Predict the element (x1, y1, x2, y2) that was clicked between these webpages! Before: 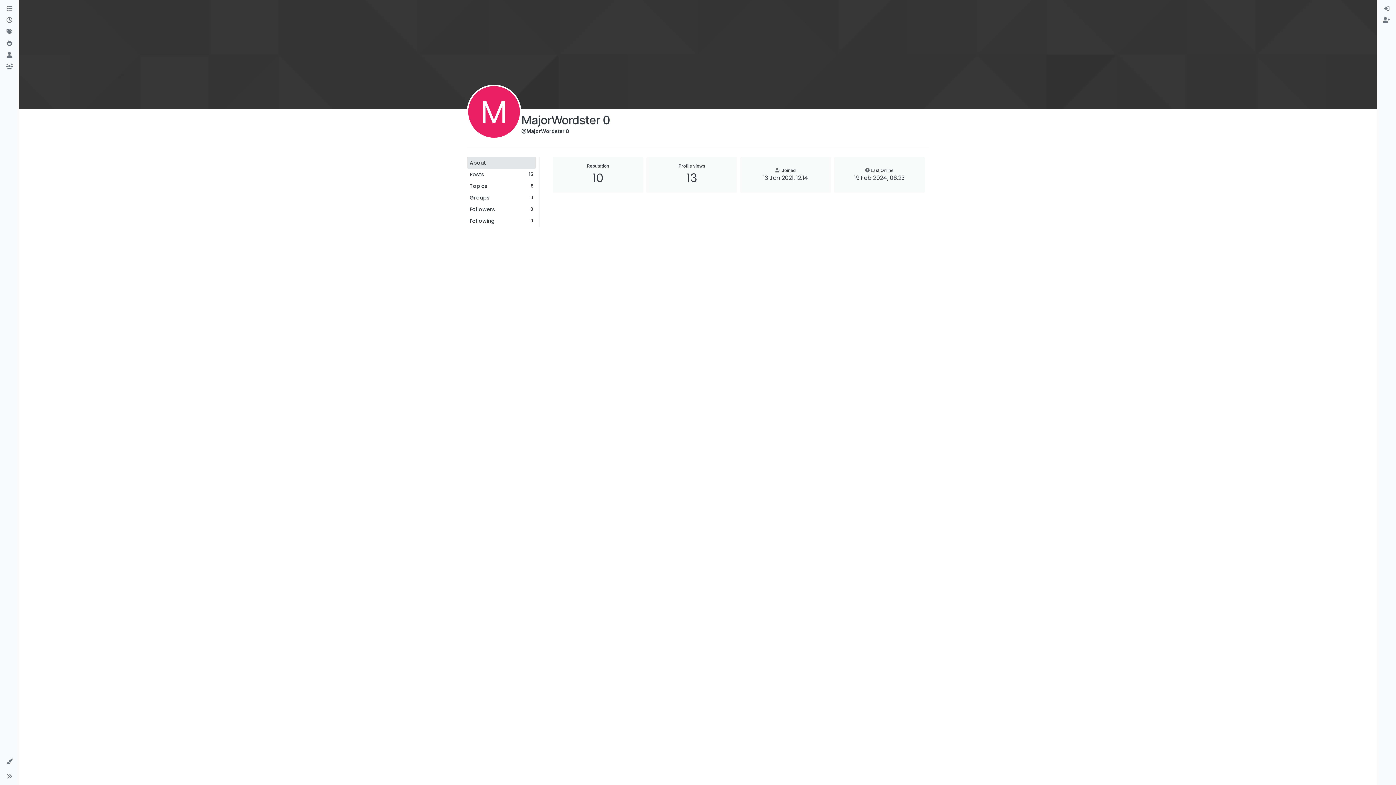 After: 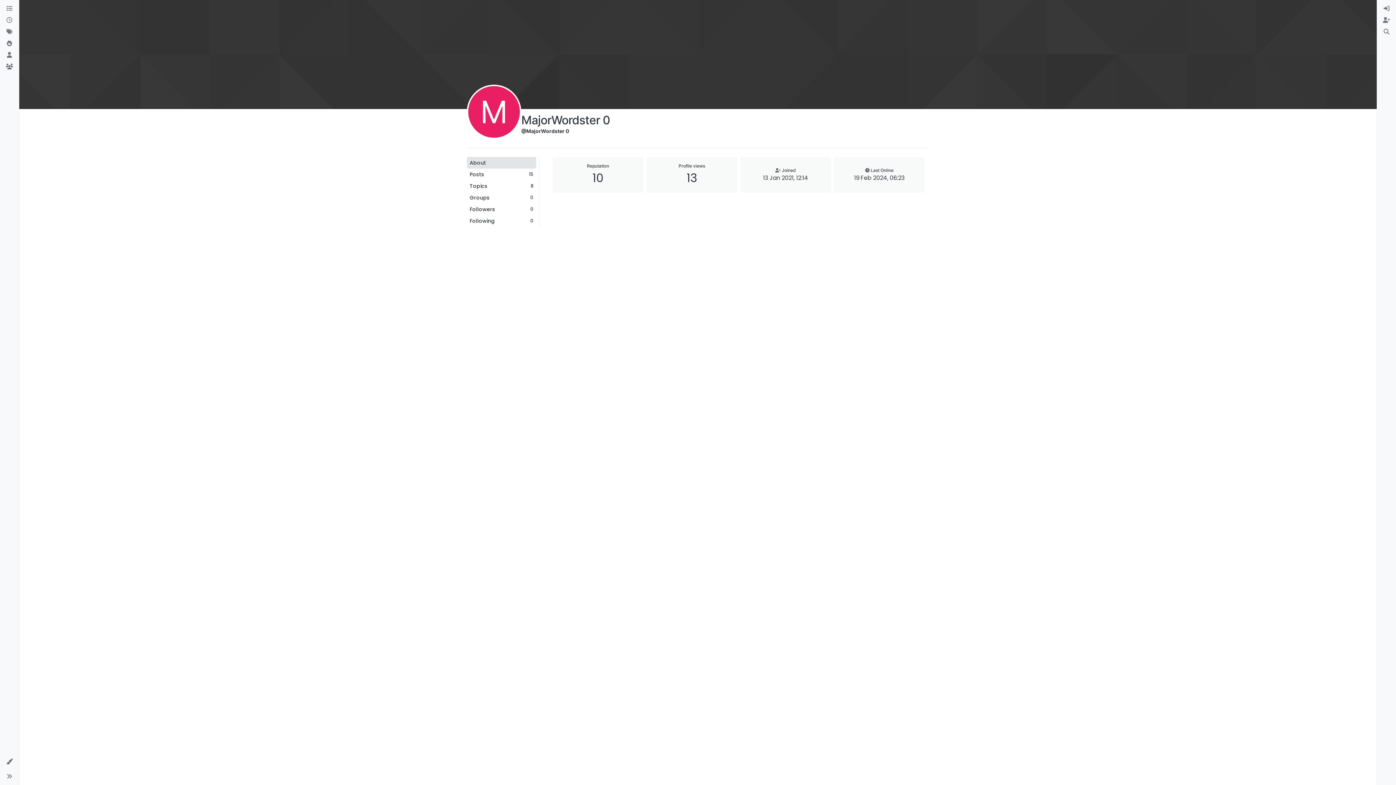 Action: label: About bbox: (466, 157, 536, 168)